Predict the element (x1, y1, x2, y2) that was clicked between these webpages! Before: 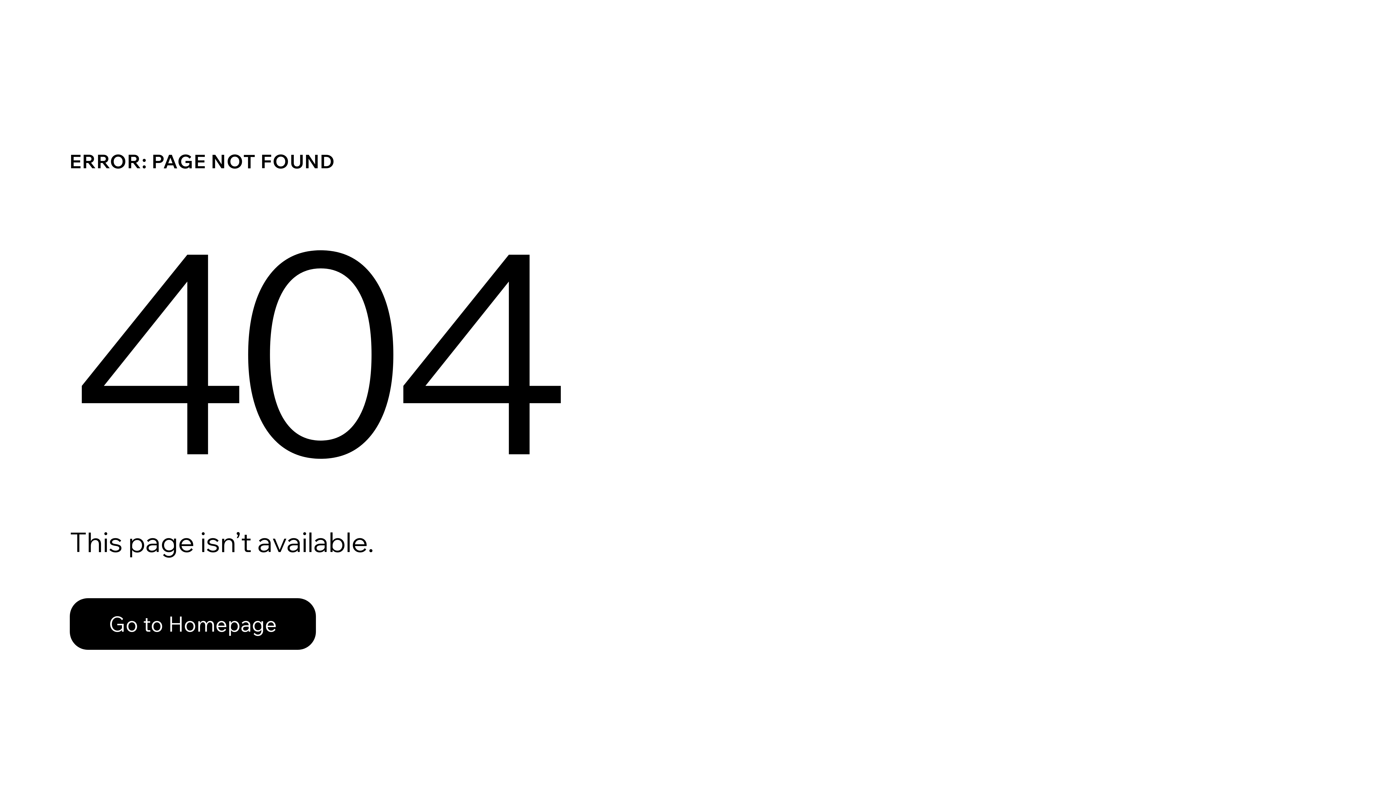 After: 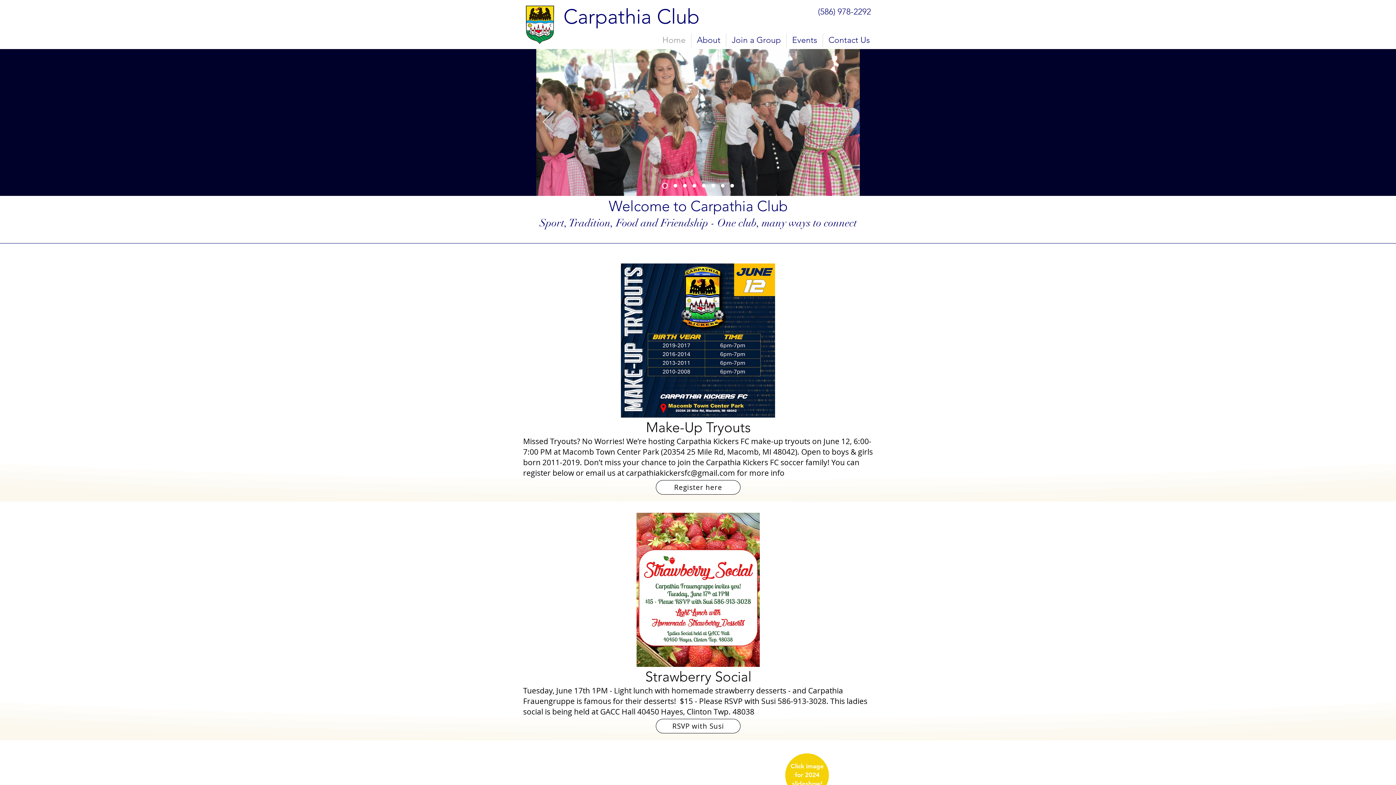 Action: label: Go to Homepage bbox: (69, 598, 316, 650)